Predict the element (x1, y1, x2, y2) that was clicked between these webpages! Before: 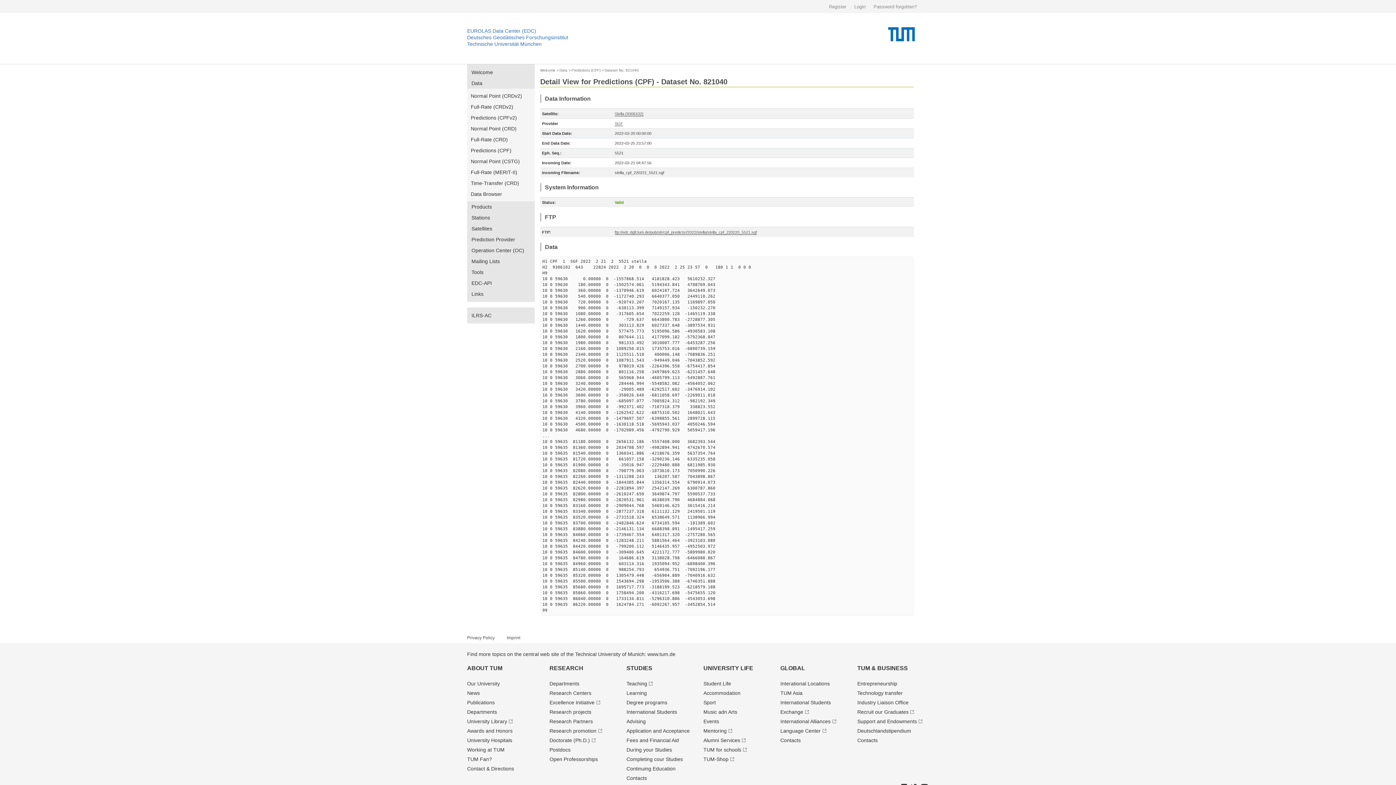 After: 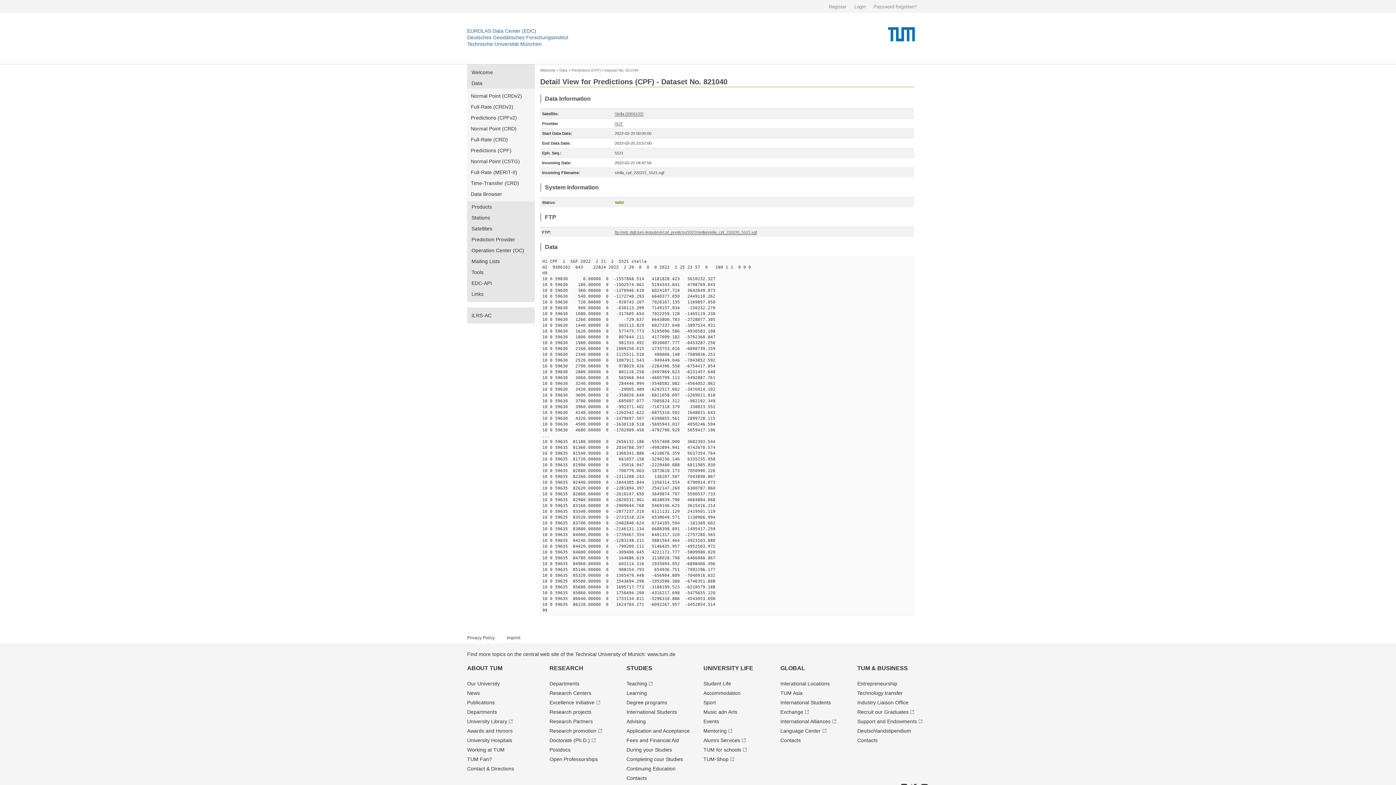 Action: bbox: (604, 68, 638, 72) label: Dataset No. 821040